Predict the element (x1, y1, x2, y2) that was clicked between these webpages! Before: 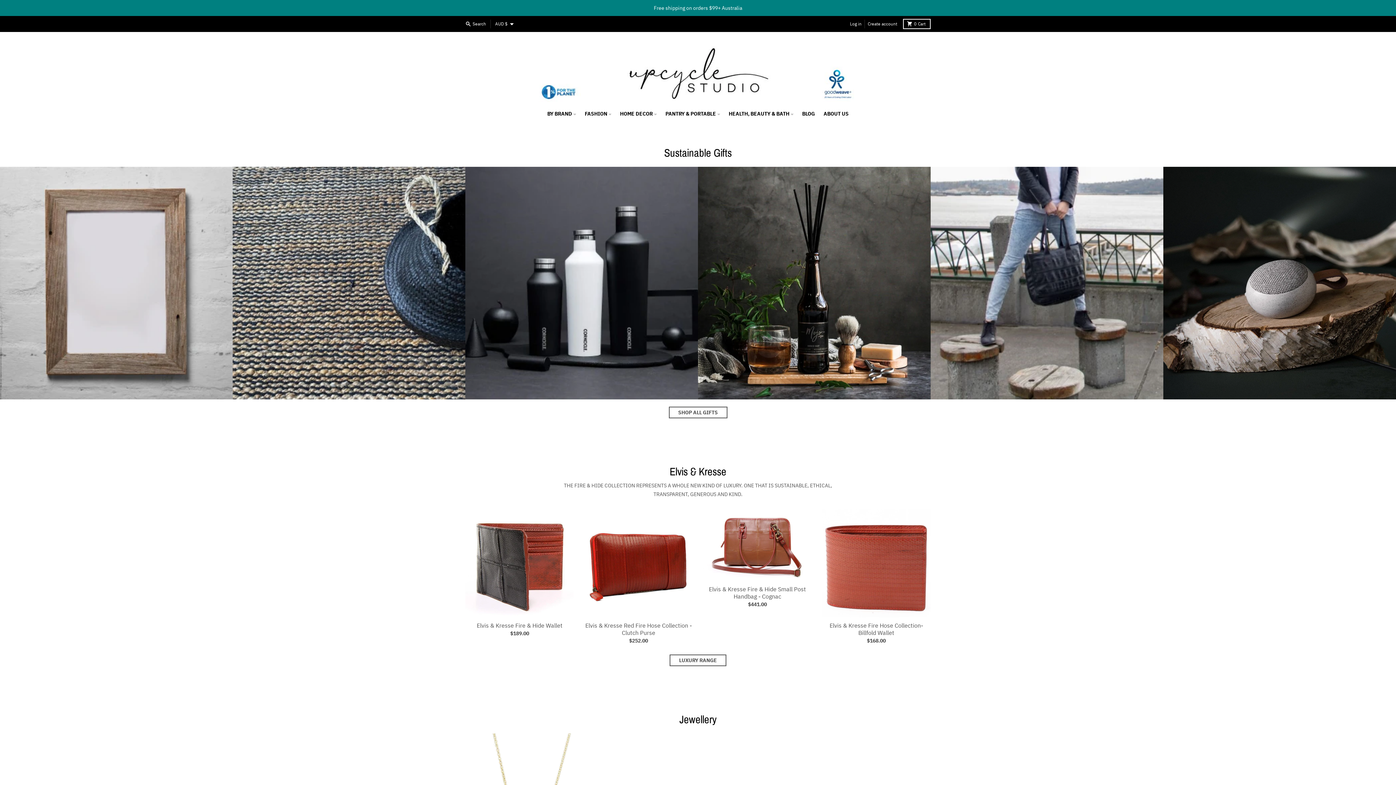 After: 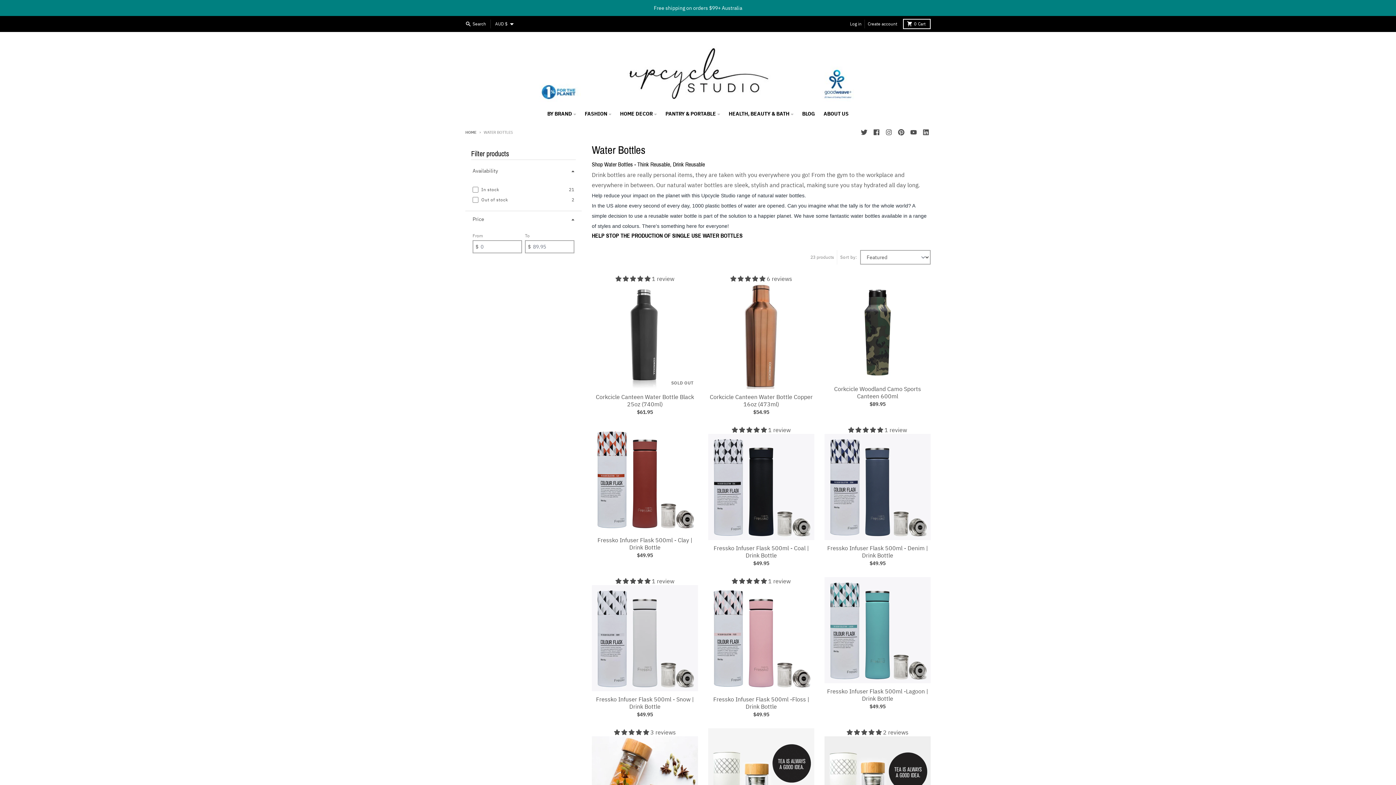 Action: bbox: (465, 166, 698, 399)